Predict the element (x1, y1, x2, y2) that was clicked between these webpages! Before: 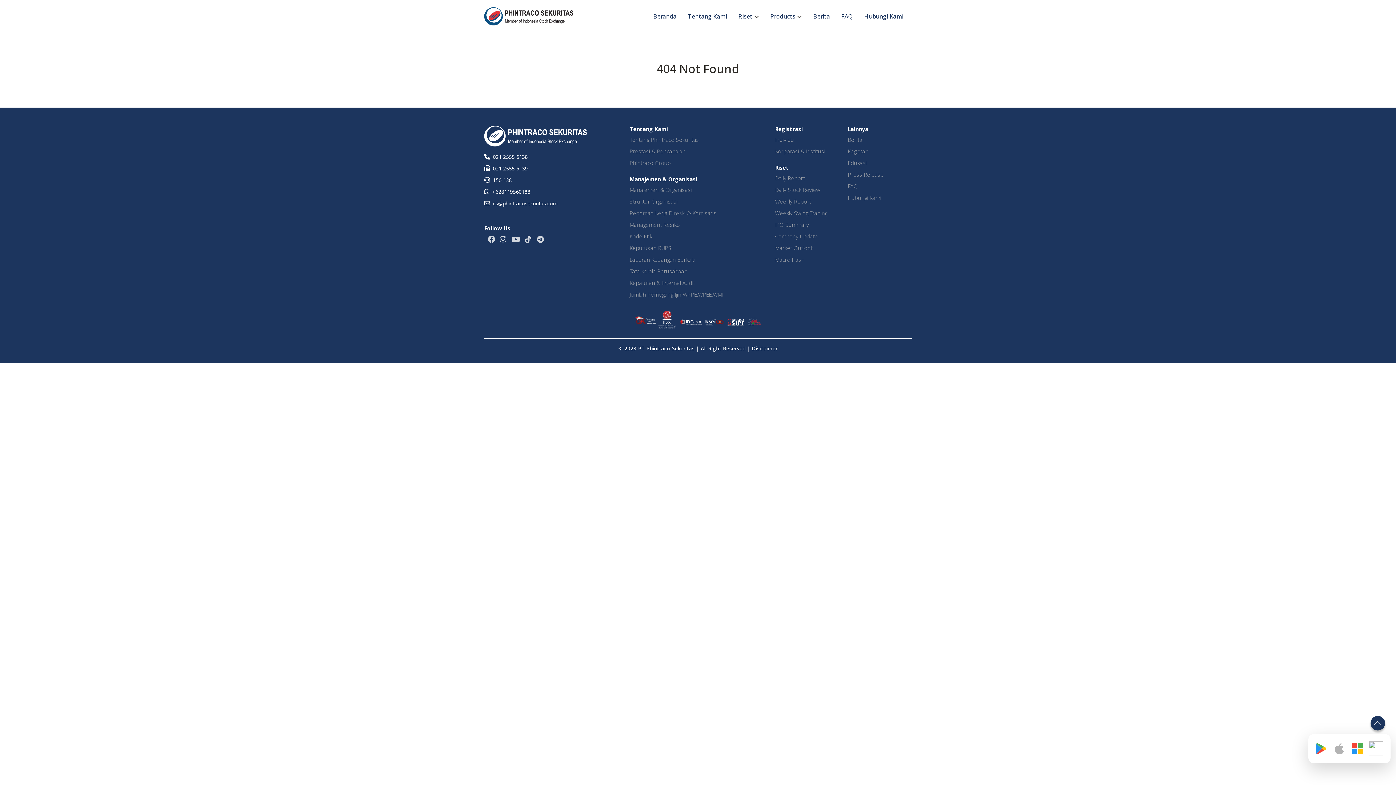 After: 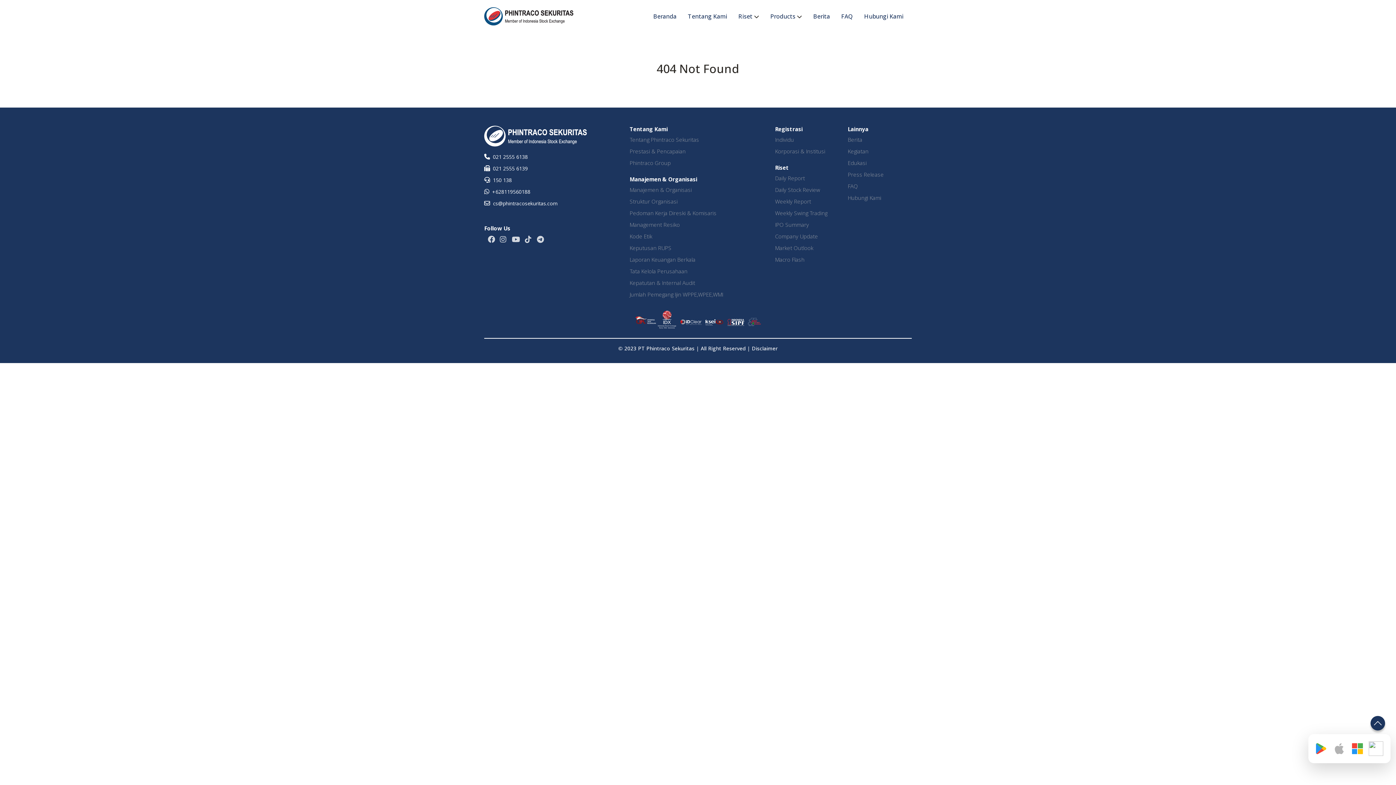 Action: label: Daily Stock Review bbox: (775, 186, 820, 193)